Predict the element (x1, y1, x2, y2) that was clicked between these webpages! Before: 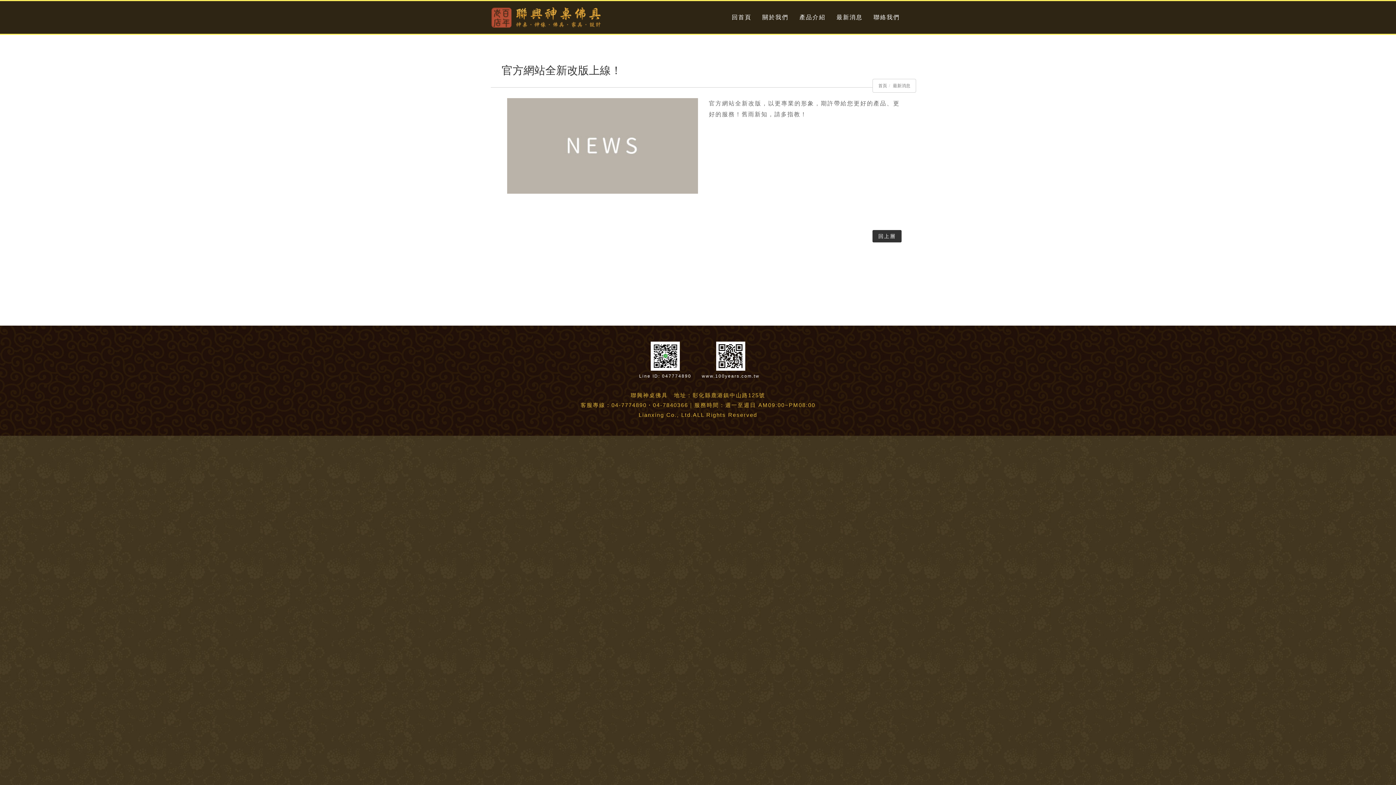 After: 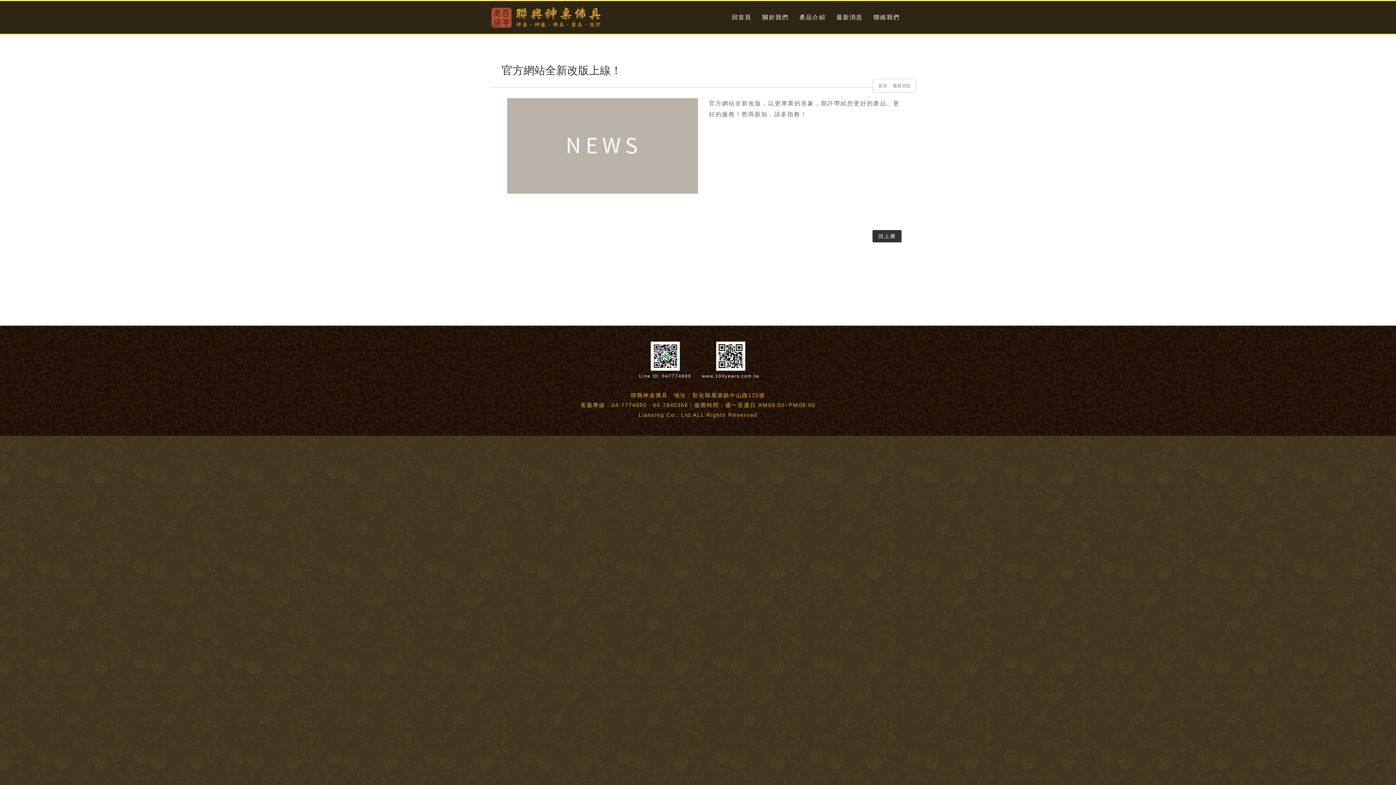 Action: label: Line ID: 047774890 bbox: (639, 372, 691, 378)